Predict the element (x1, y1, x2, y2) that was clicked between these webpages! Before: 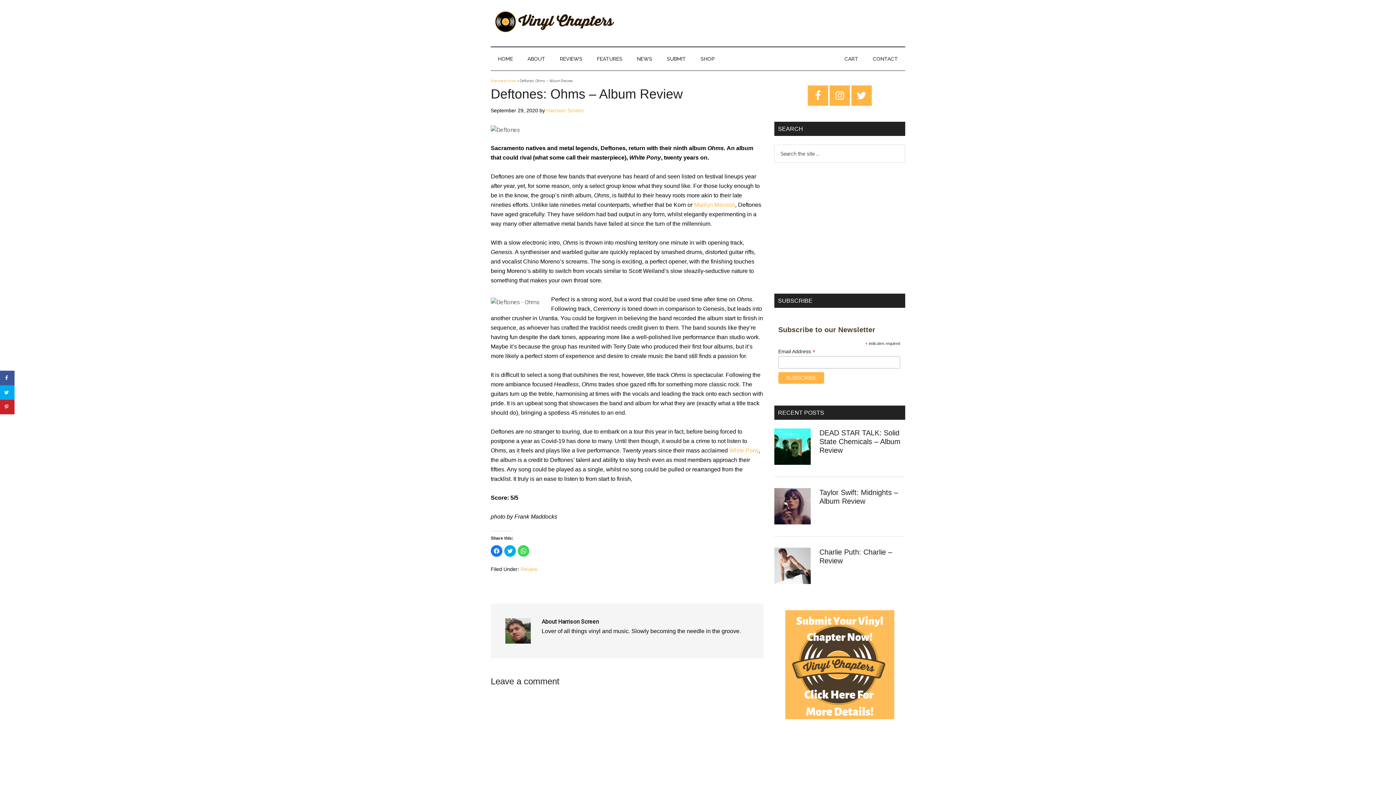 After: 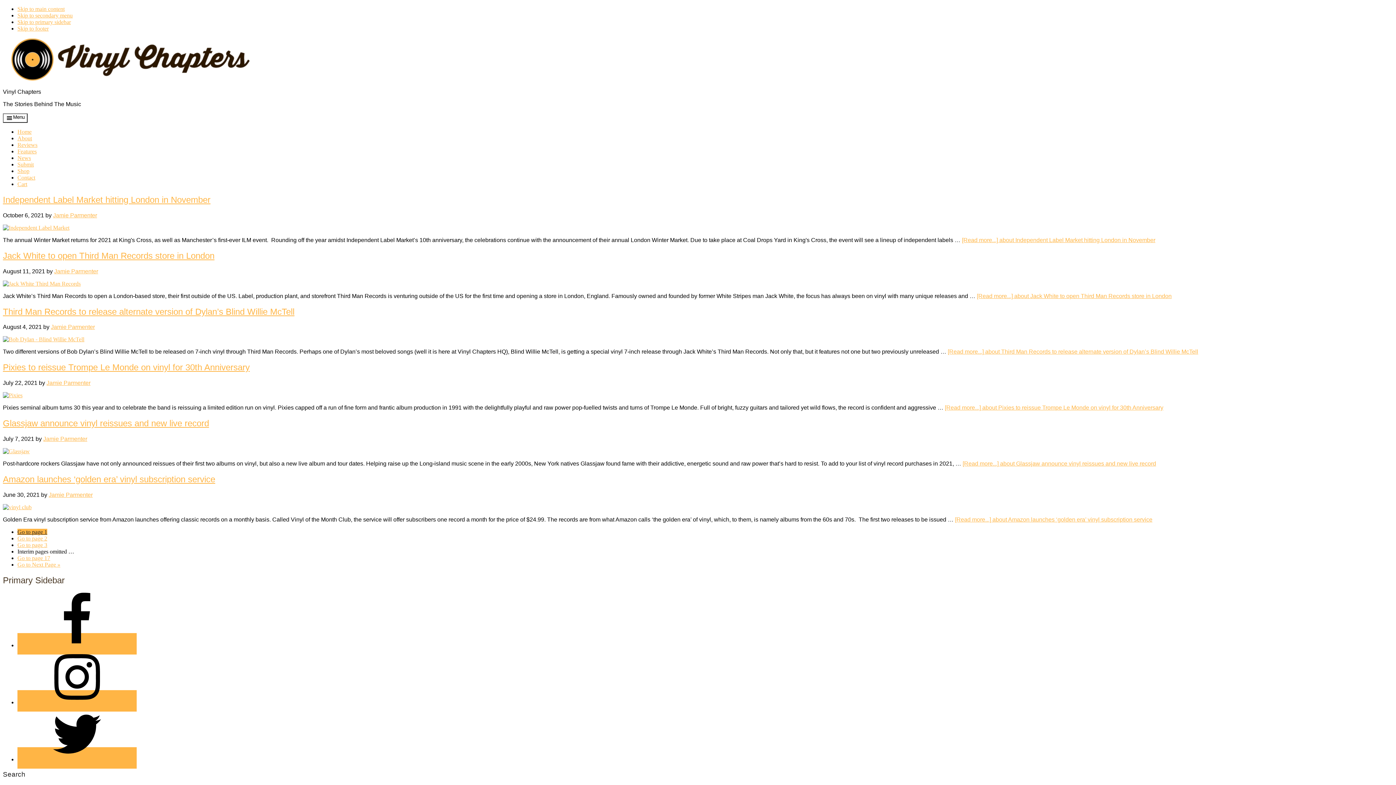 Action: label: NEWS bbox: (629, 47, 659, 70)